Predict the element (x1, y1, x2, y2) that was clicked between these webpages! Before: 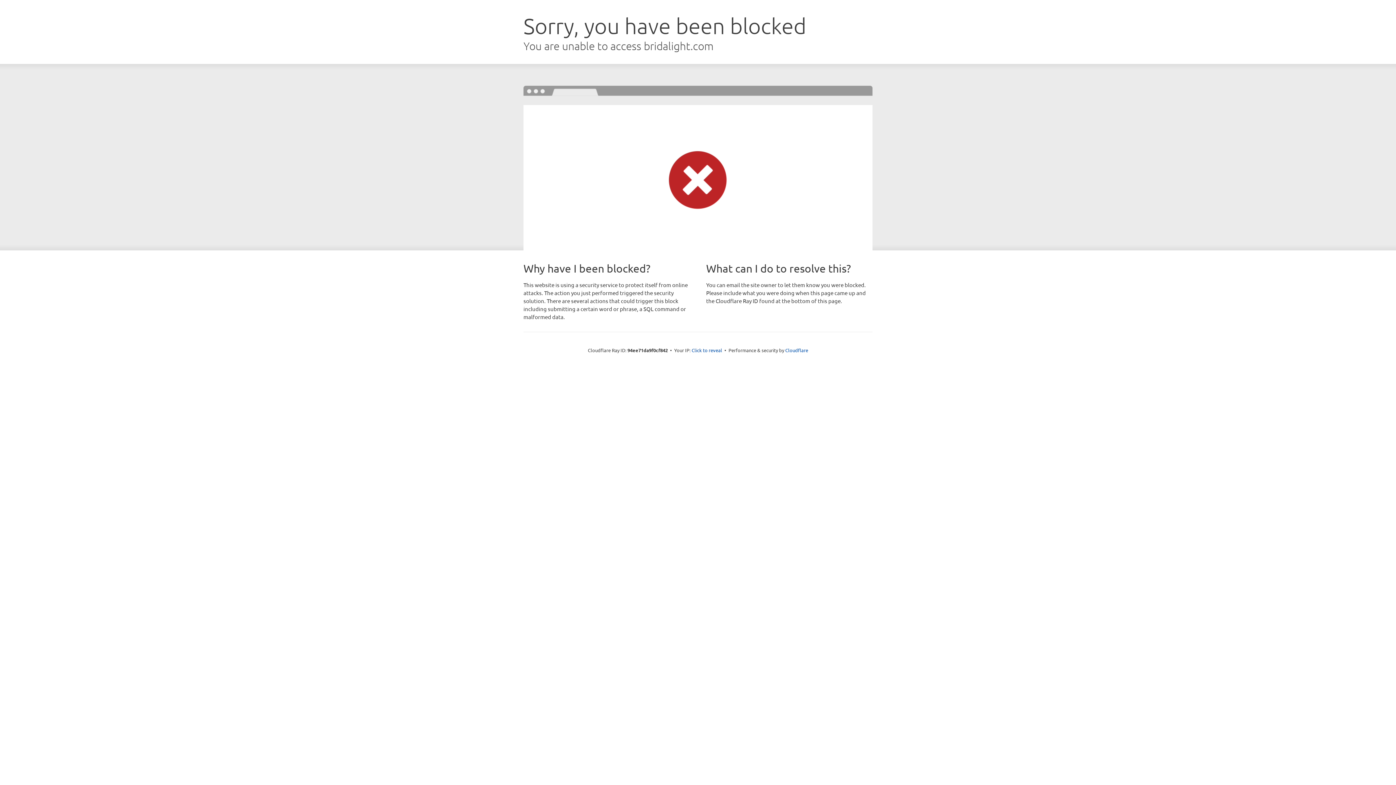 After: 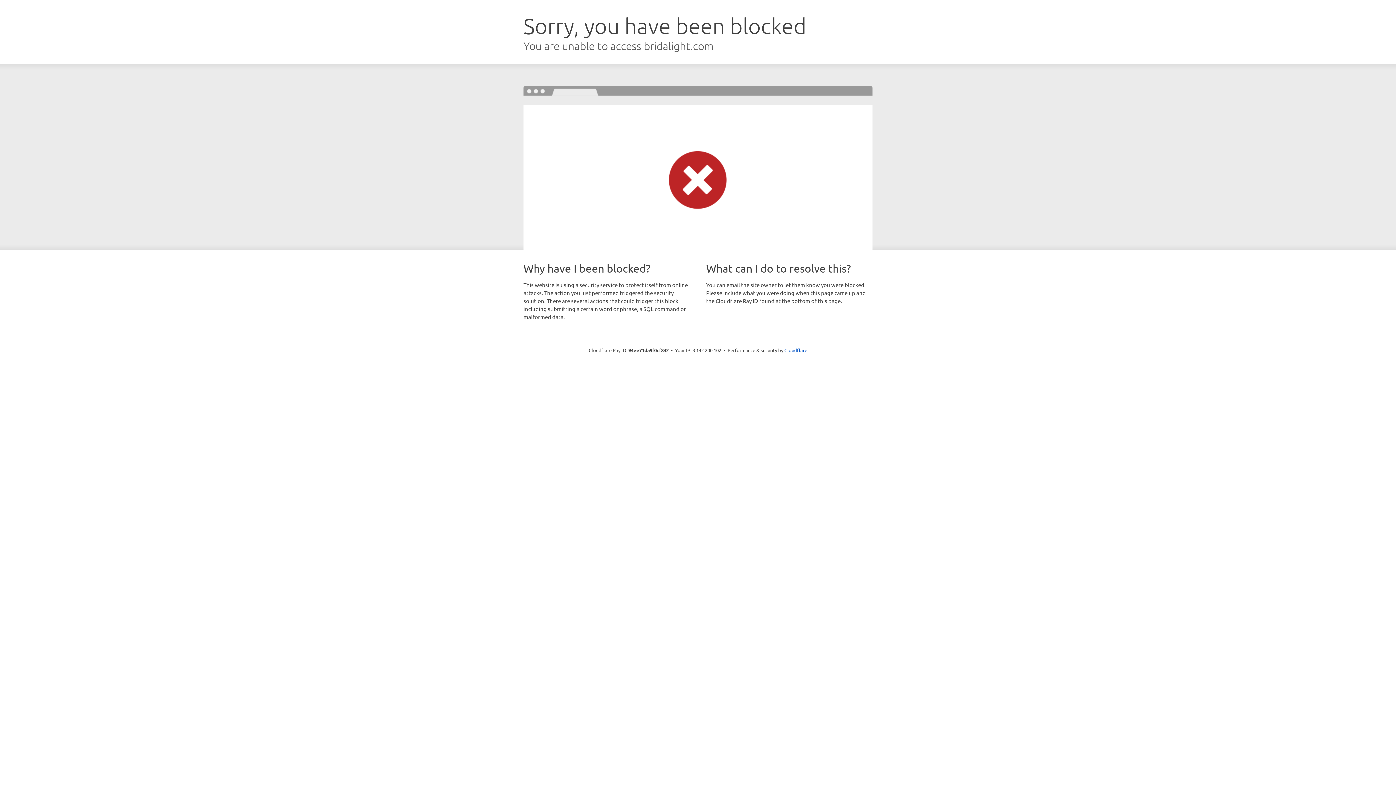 Action: label: Click to reveal bbox: (691, 346, 722, 353)